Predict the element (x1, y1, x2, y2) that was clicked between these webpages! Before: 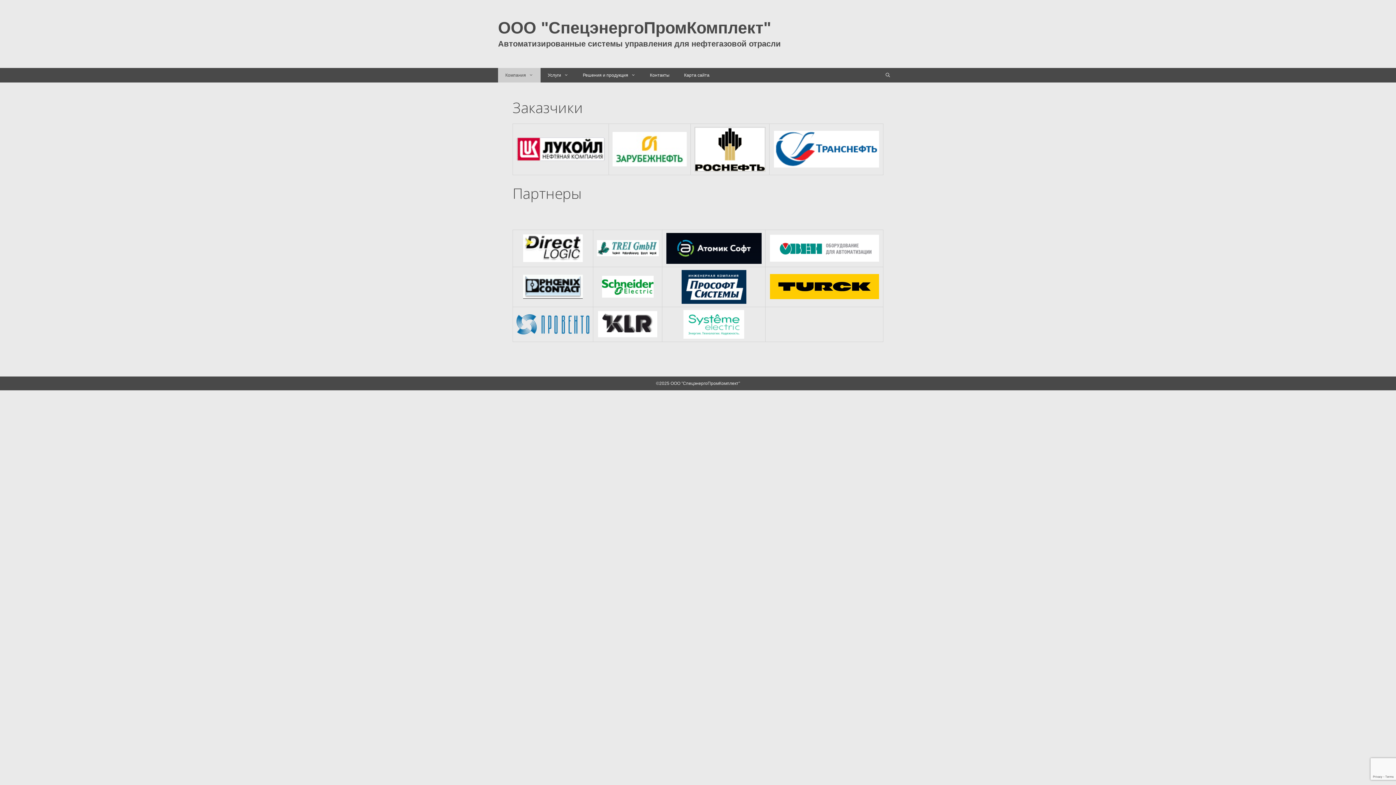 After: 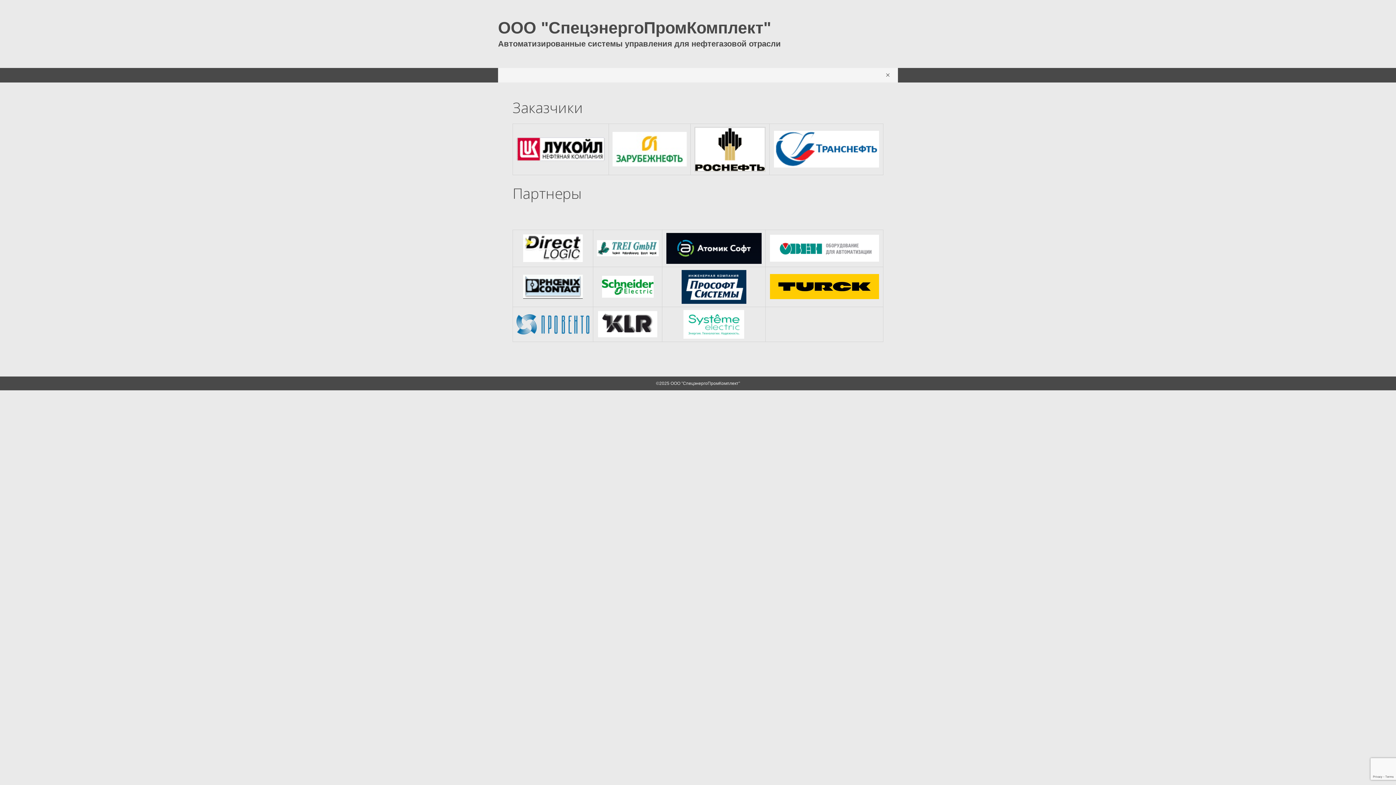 Action: bbox: (878, 68, 898, 82) label: Открыть строку поиска